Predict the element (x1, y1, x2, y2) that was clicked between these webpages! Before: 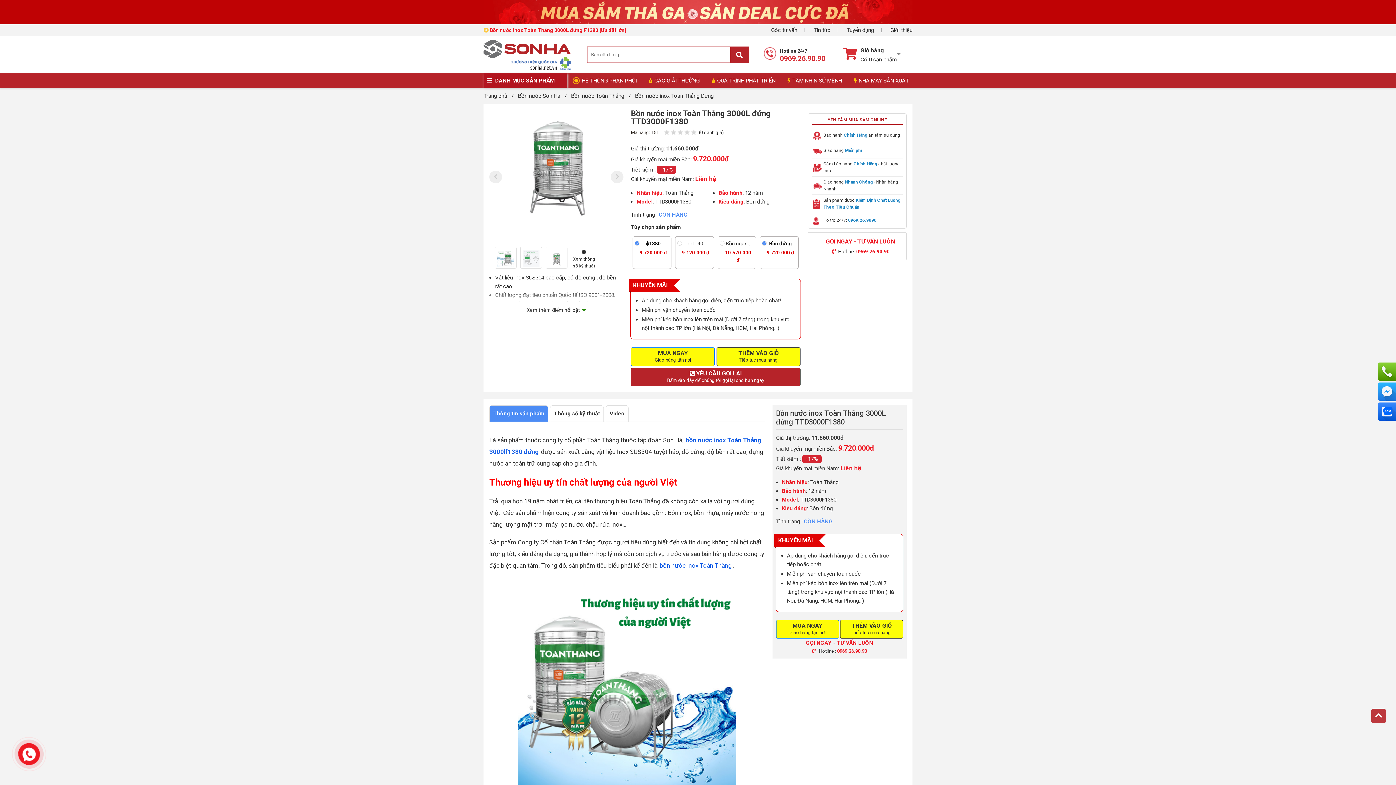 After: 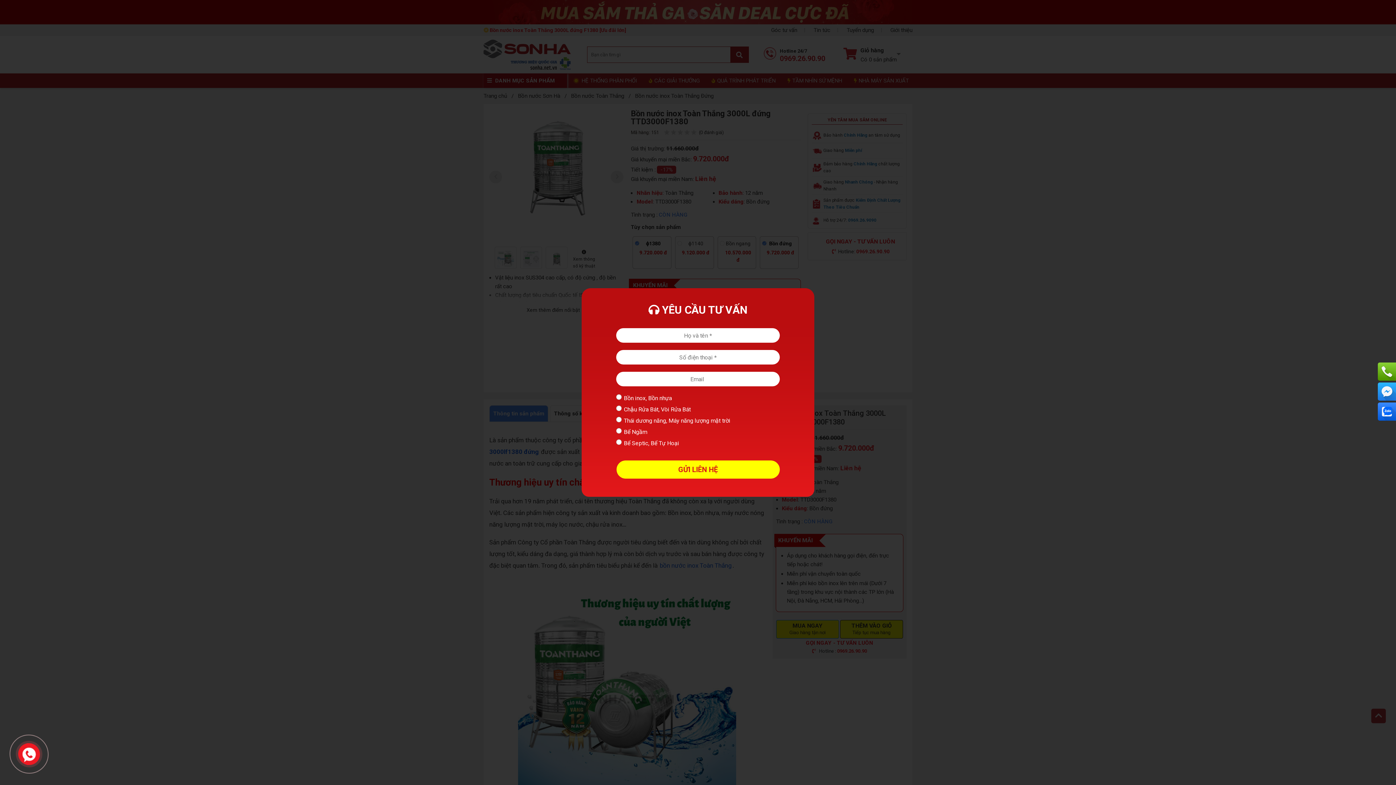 Action: bbox: (631, 367, 800, 386) label:  YÊU CẦU GỌI LẠI
Bấm vào đây để chúng tôi gọi lại cho bạn ngay